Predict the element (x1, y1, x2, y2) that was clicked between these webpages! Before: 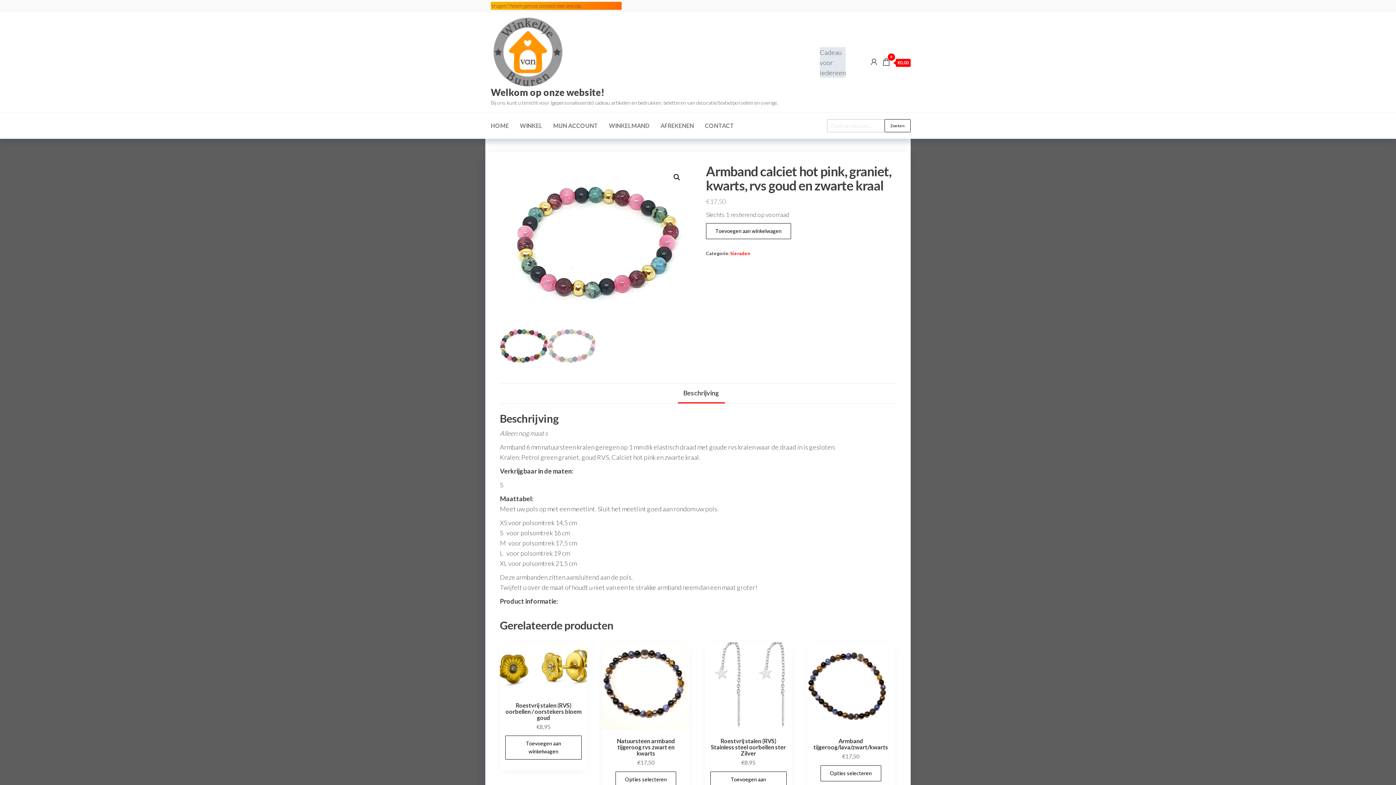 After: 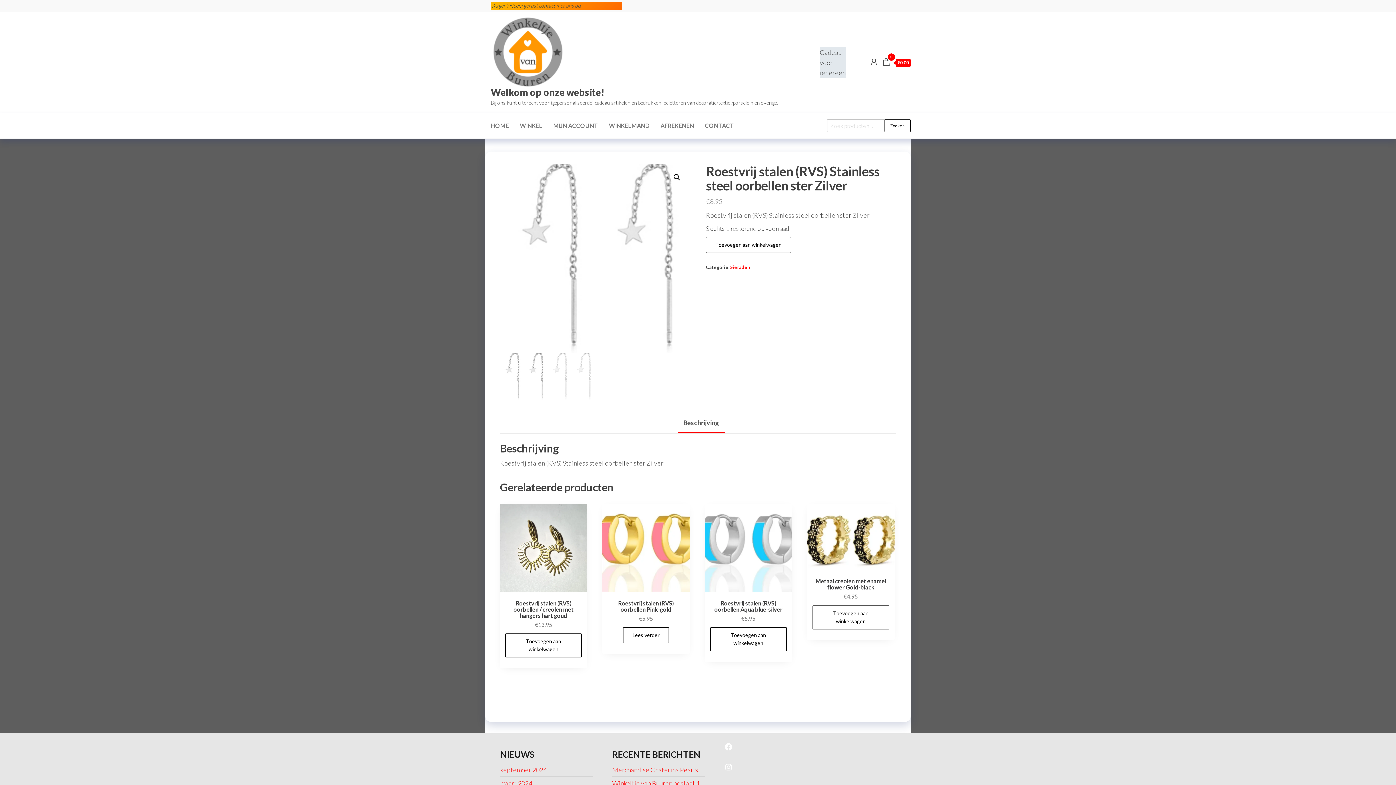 Action: label: Roestvrij stalen (RVS) Stainless steel oorbellen ster Zilver
€8,95 bbox: (704, 642, 792, 767)